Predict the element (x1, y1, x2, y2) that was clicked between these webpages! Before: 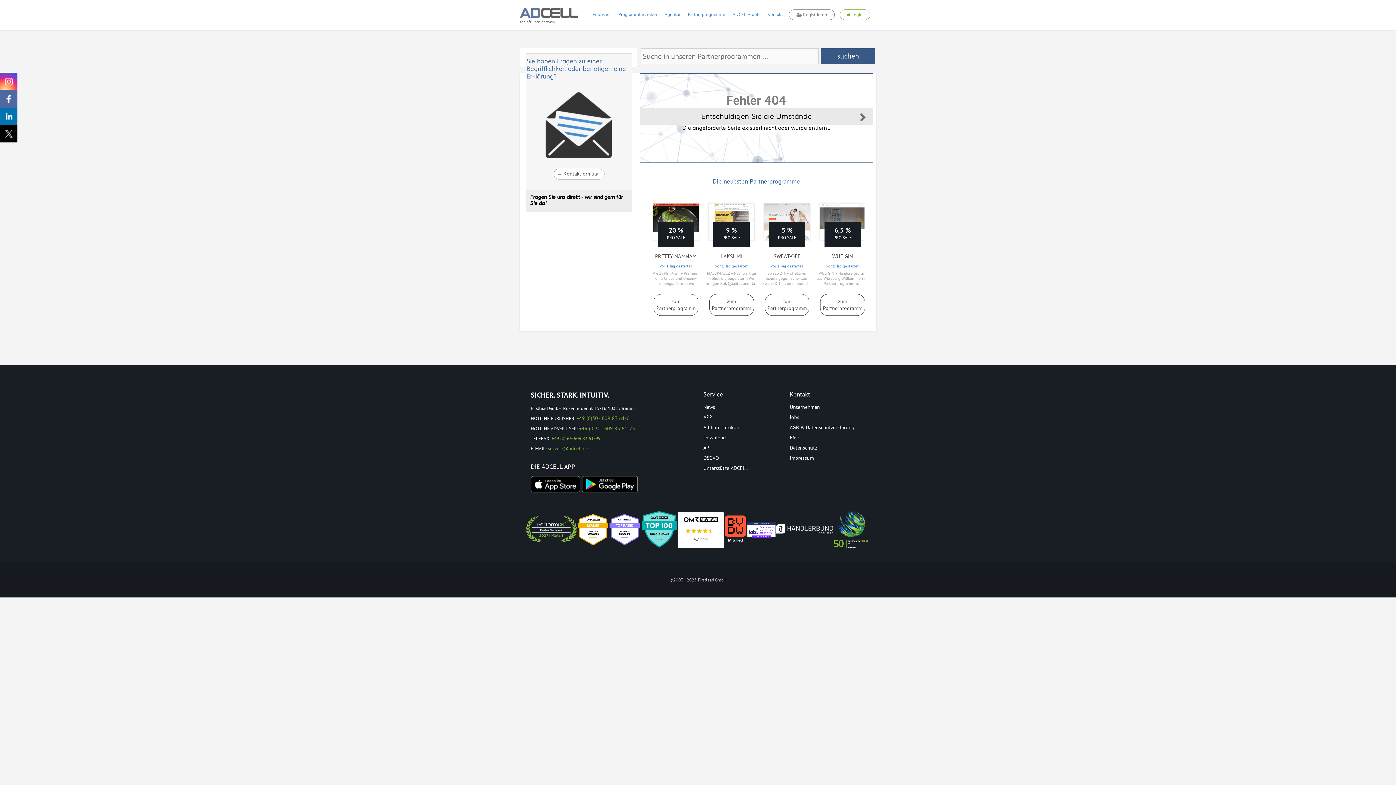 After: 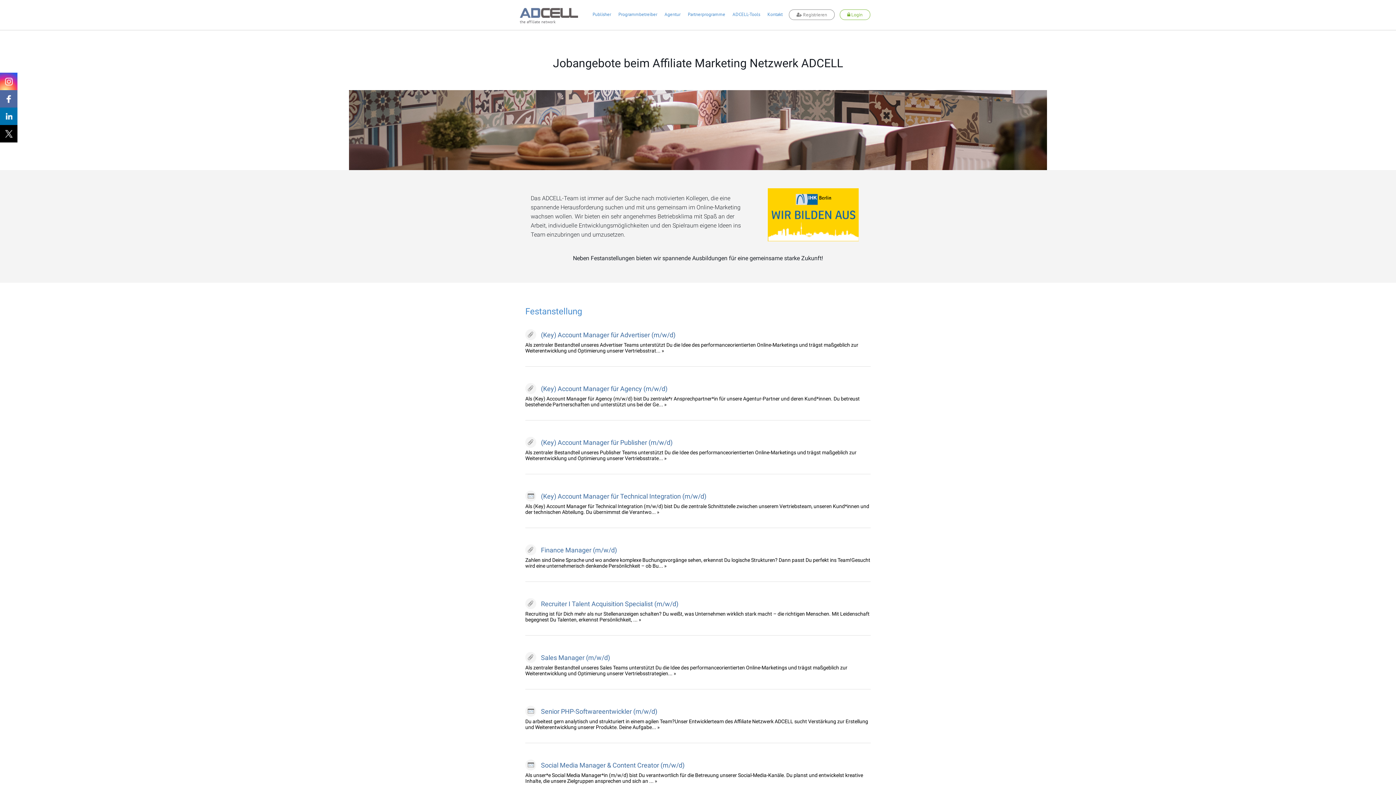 Action: label: Jobs bbox: (790, 414, 799, 420)